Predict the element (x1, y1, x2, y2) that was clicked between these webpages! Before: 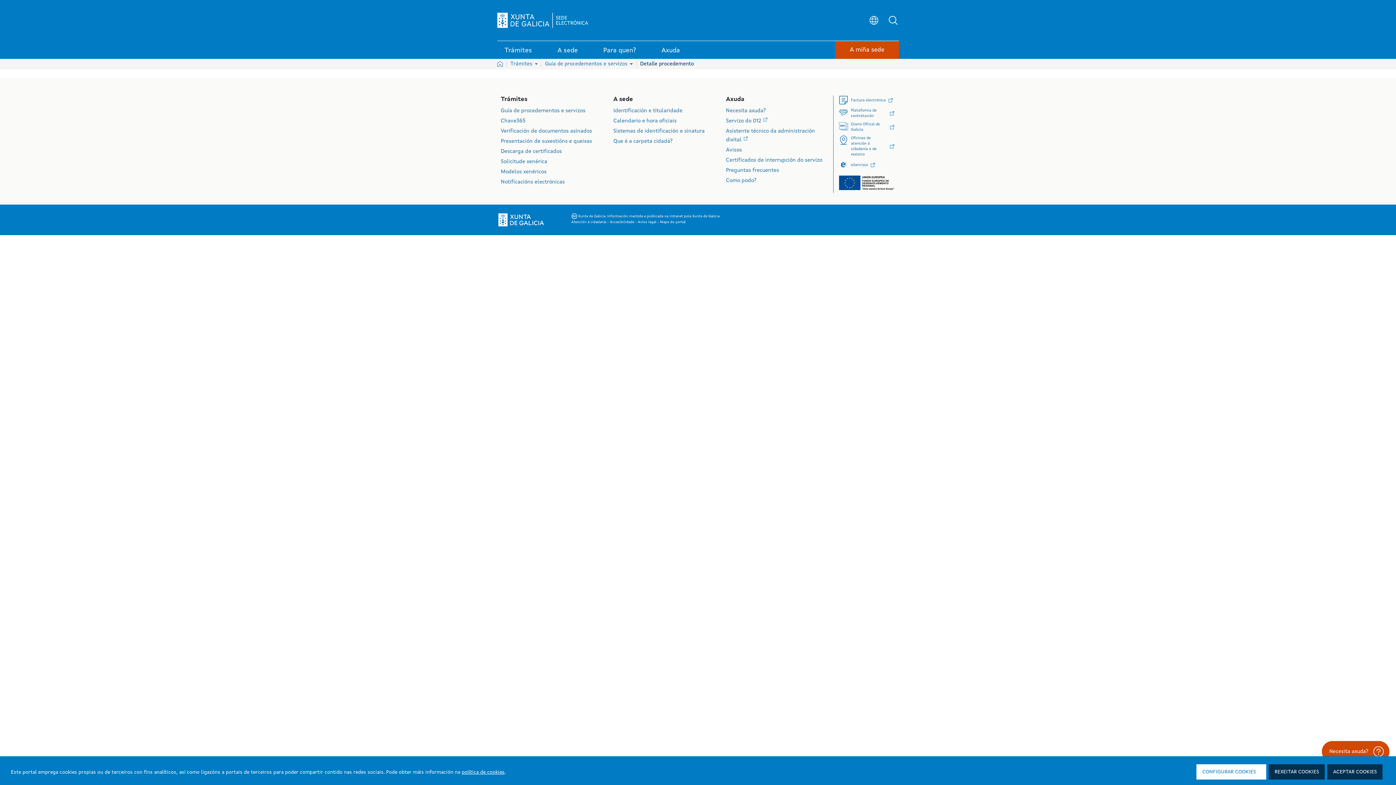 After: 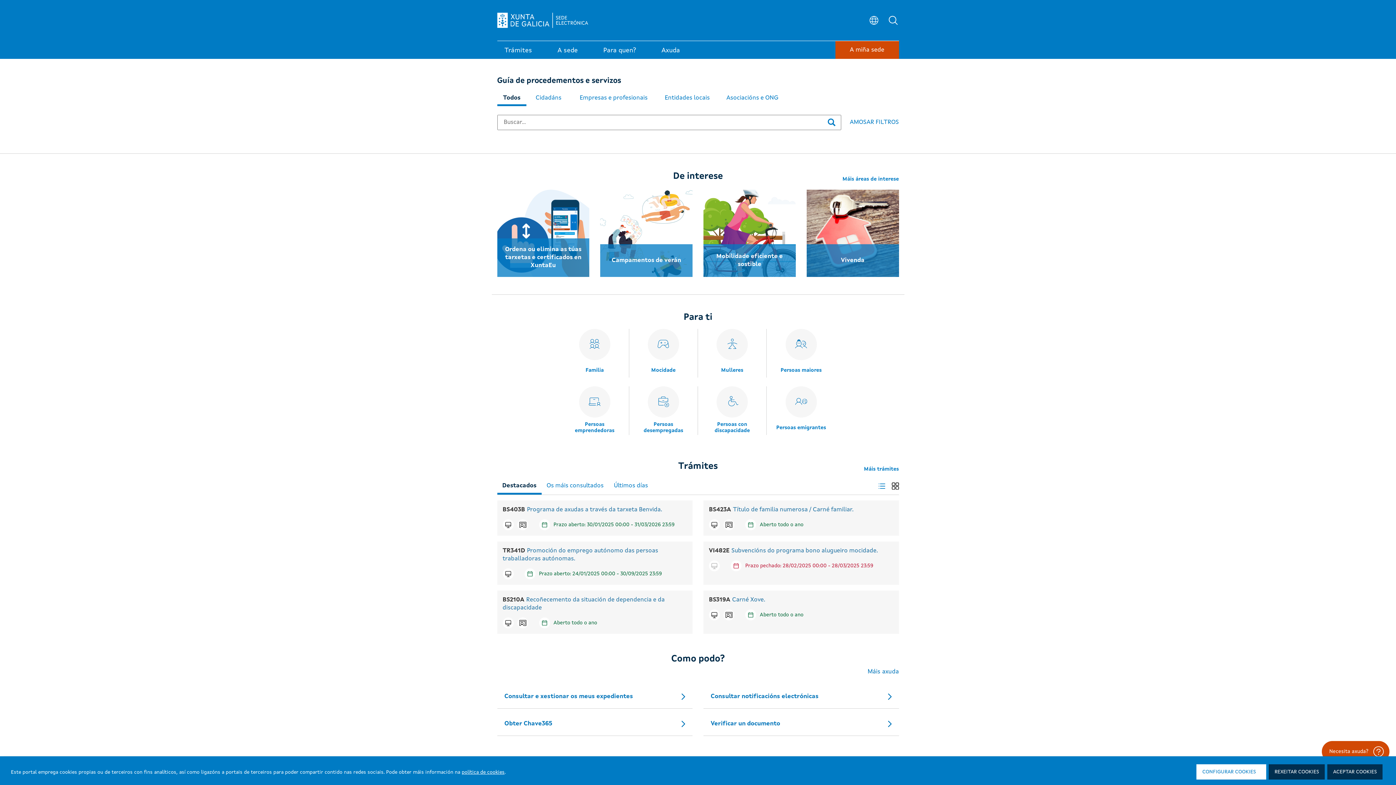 Action: label: Inicio bbox: (497, 61, 503, 66)